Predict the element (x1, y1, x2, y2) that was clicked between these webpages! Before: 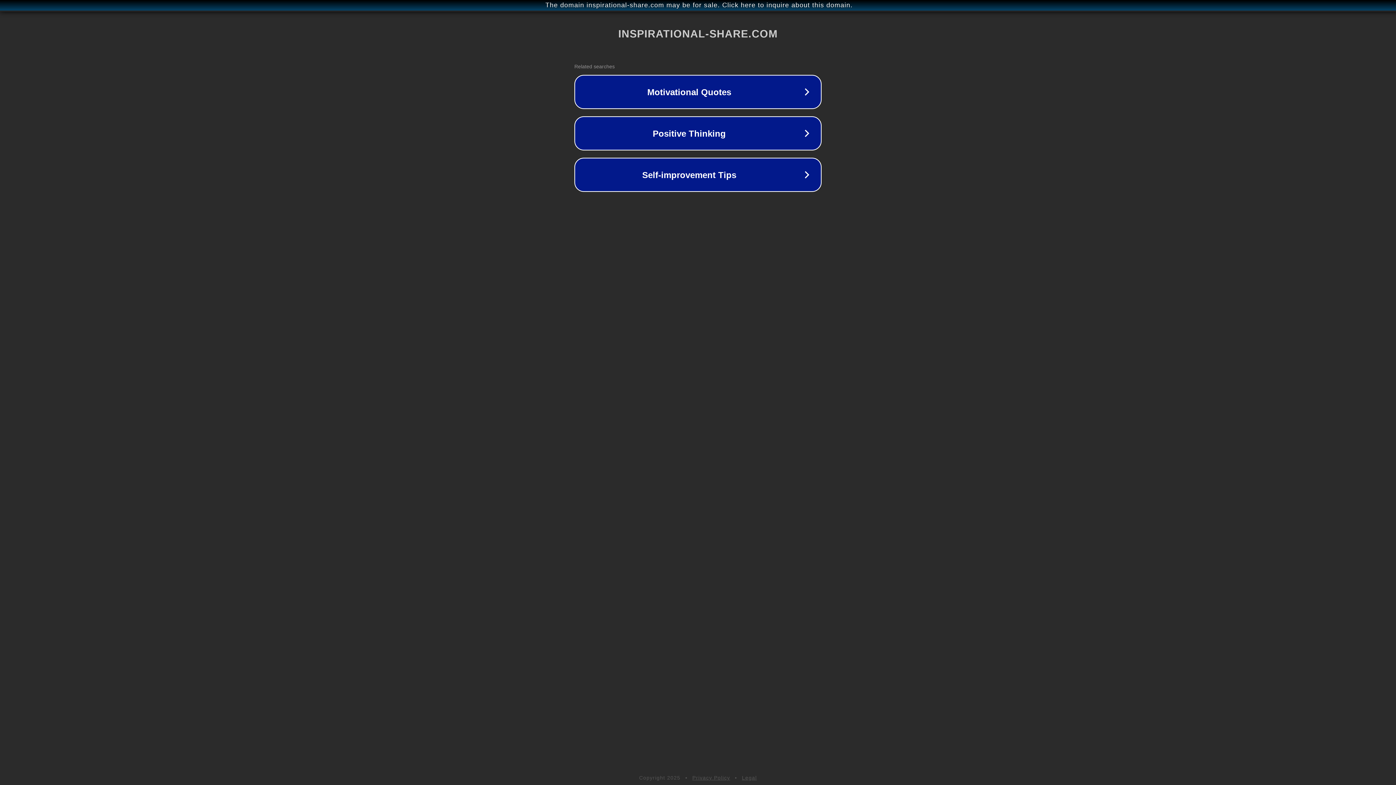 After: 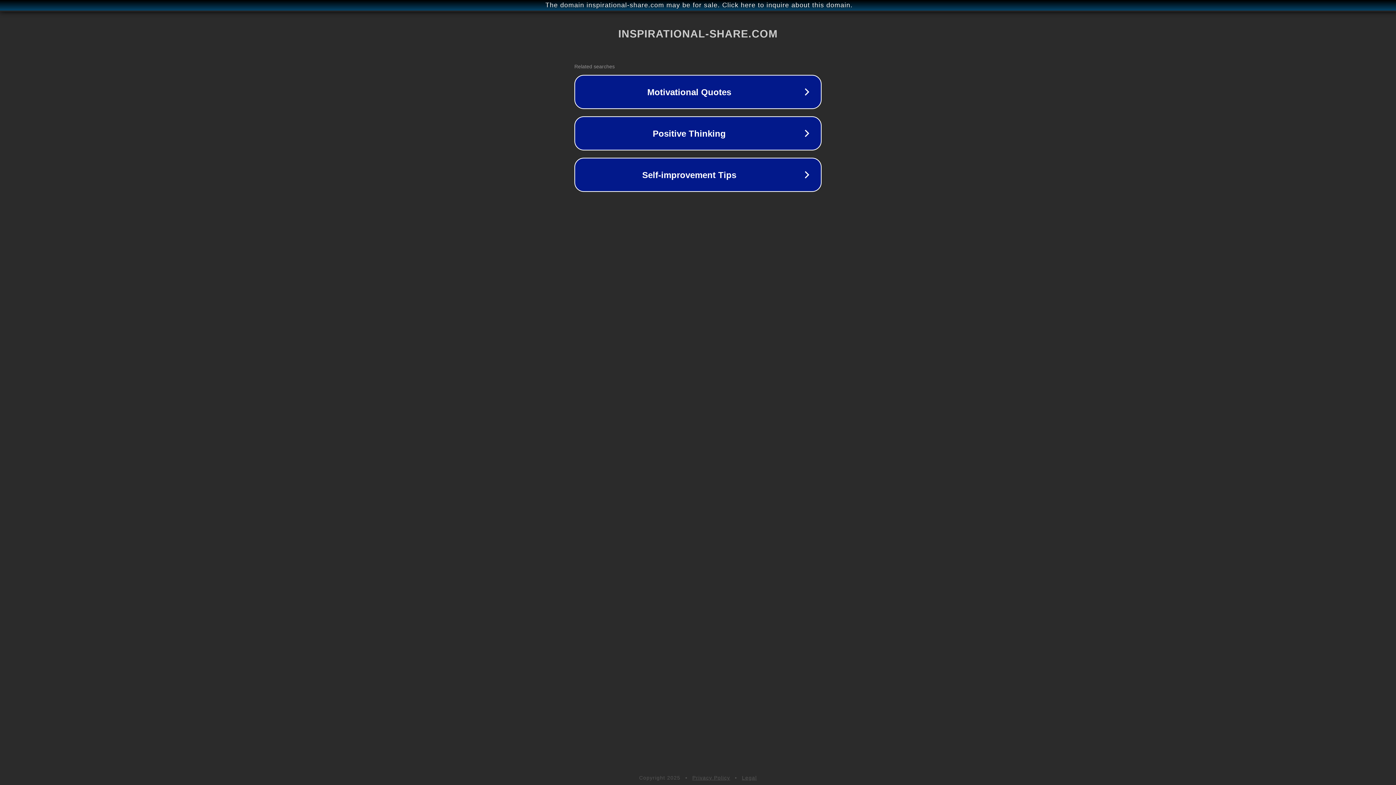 Action: bbox: (692, 775, 730, 781) label: Privacy Policy